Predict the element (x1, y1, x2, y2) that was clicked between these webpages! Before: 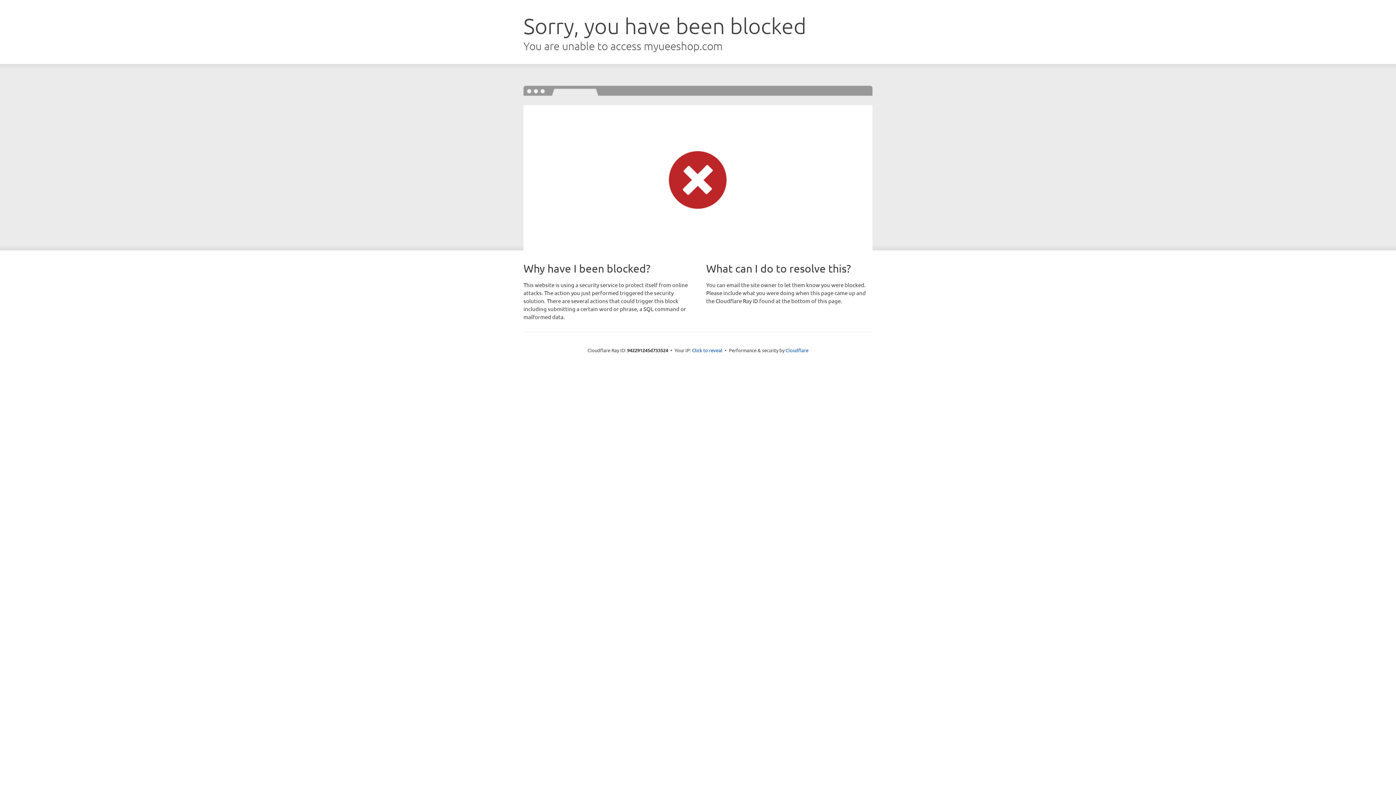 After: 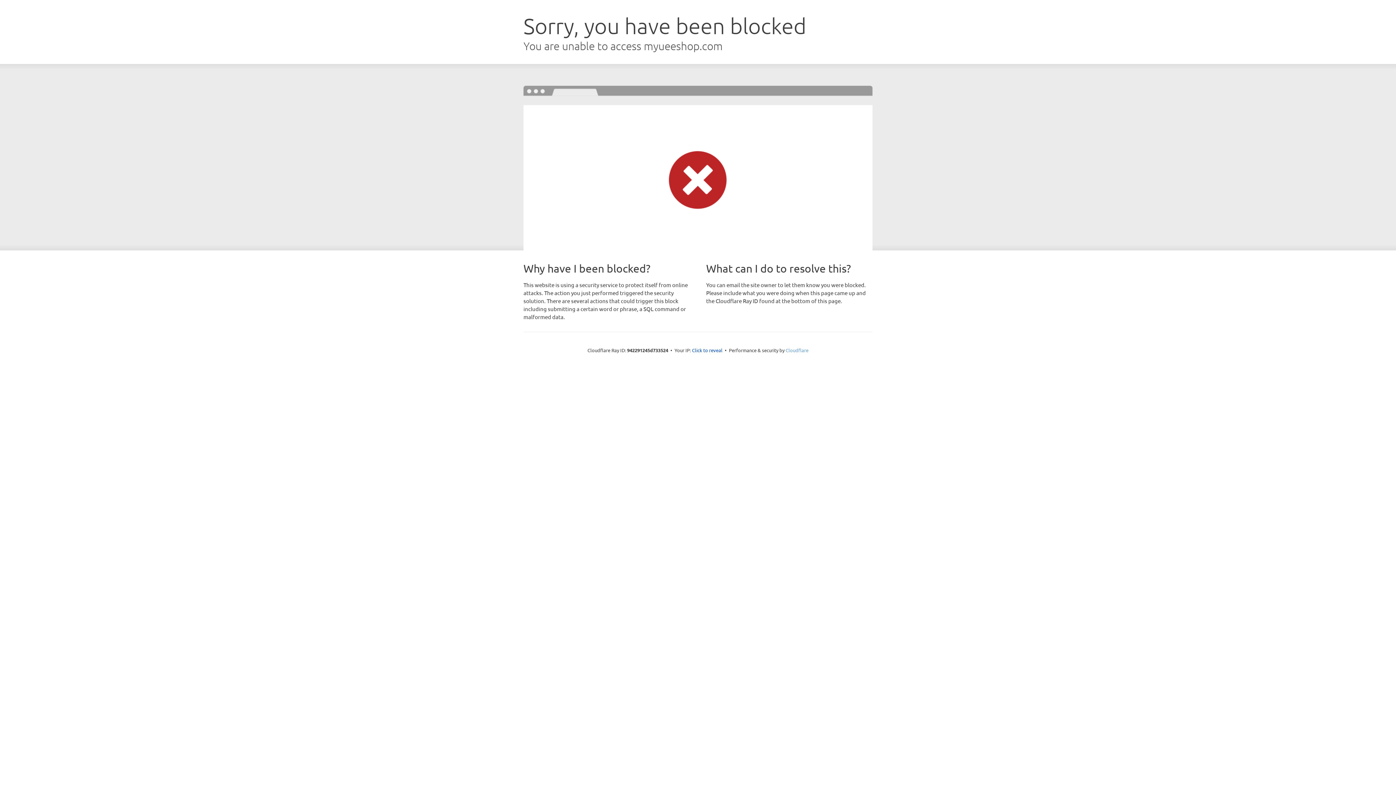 Action: bbox: (785, 347, 808, 353) label: Cloudflare